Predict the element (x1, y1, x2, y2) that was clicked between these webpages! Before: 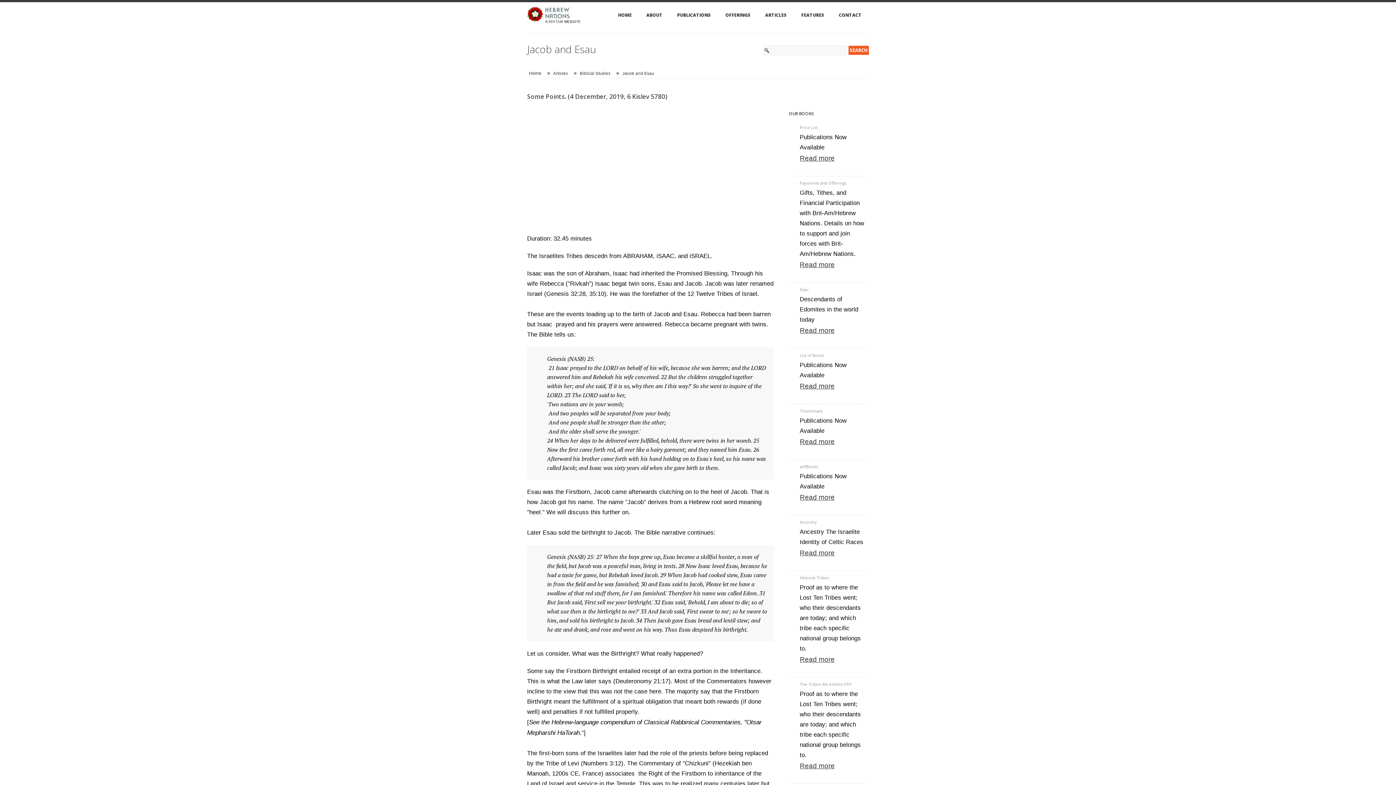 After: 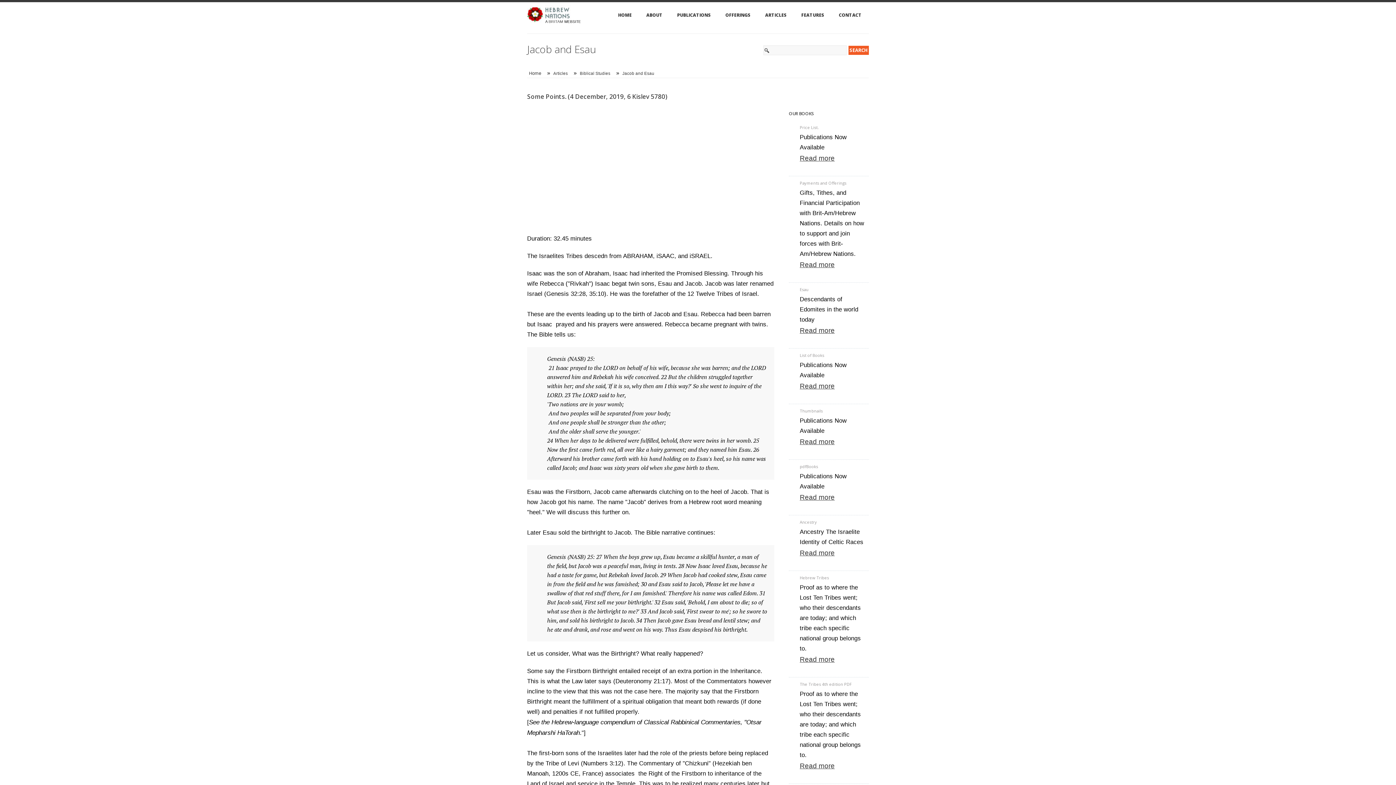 Action: label: Jacob and Esau bbox: (620, 71, 658, 75)